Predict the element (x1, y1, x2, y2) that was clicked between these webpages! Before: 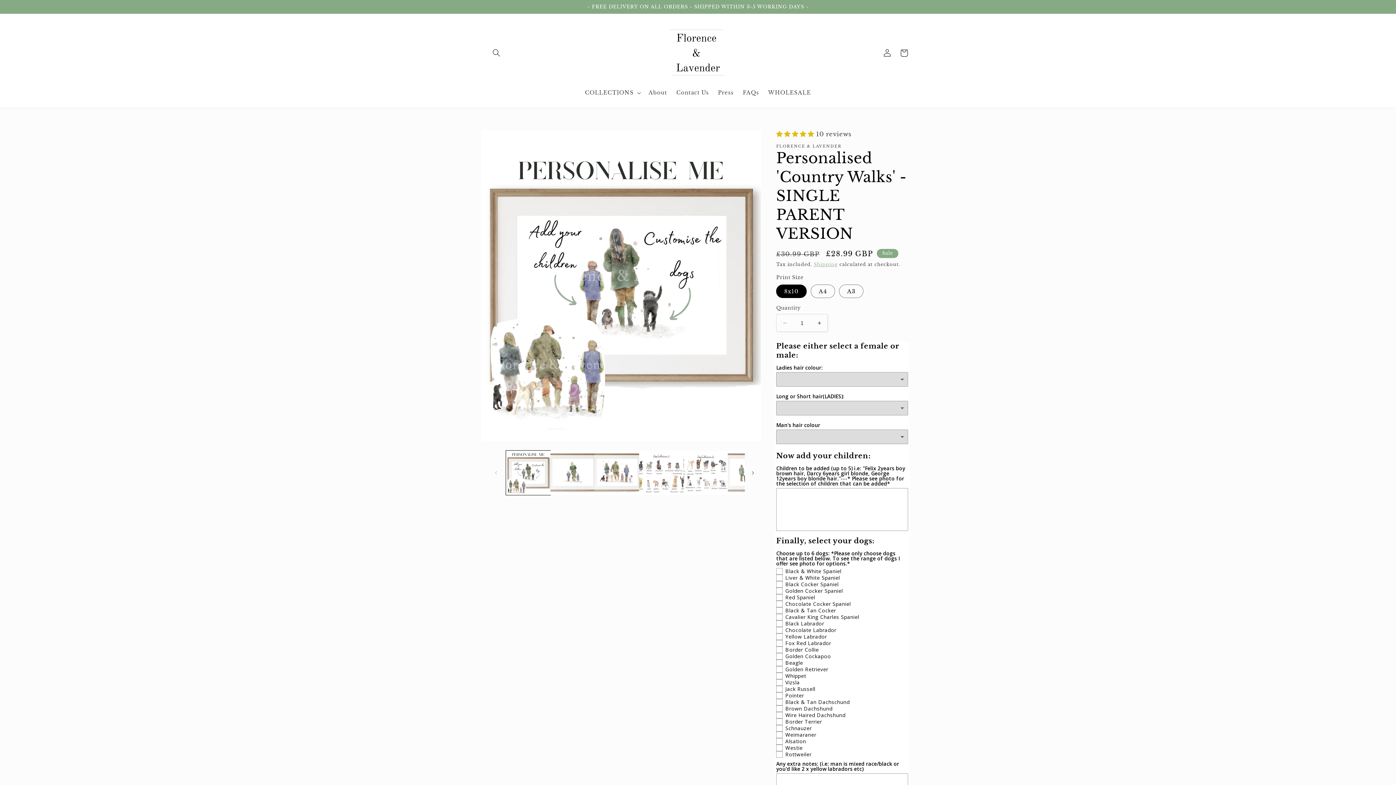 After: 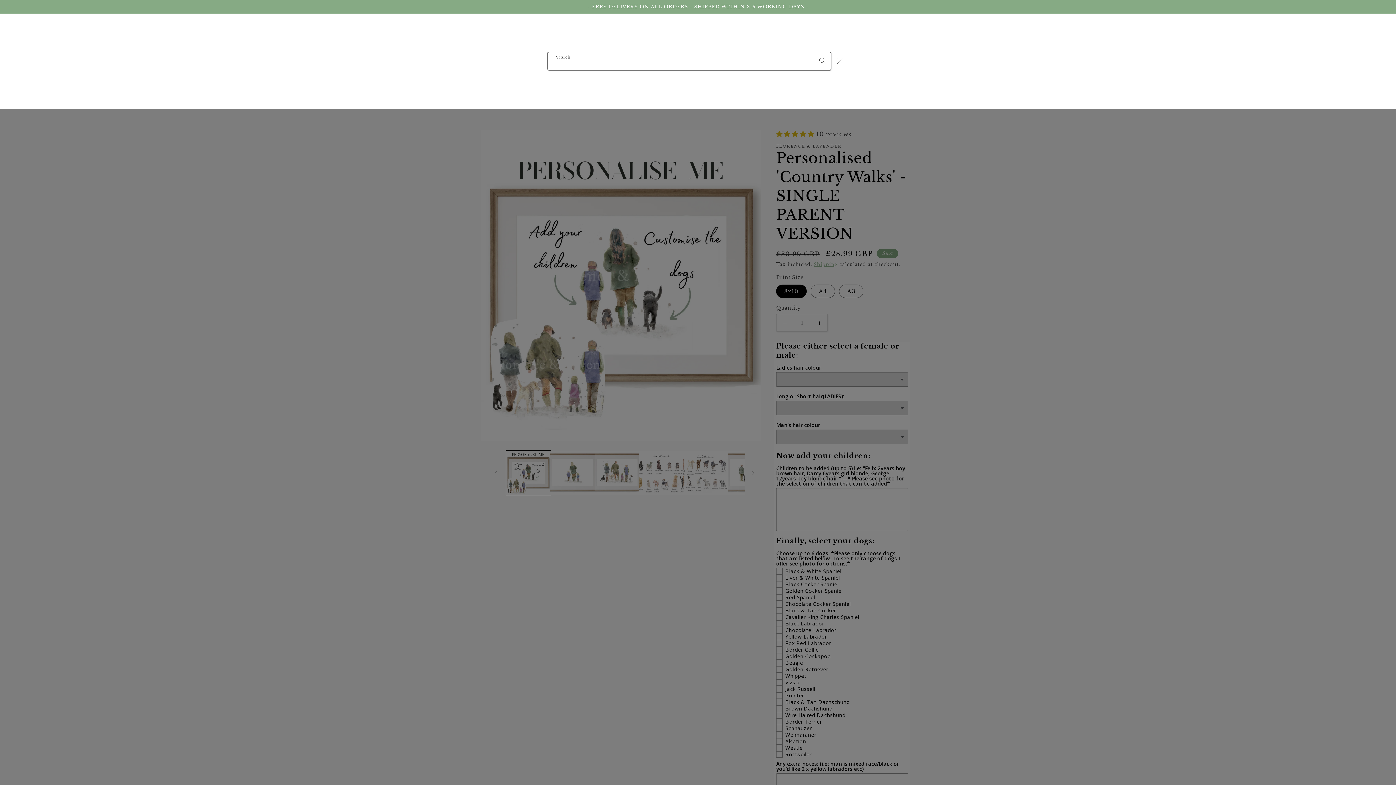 Action: bbox: (488, 44, 504, 61) label: Search